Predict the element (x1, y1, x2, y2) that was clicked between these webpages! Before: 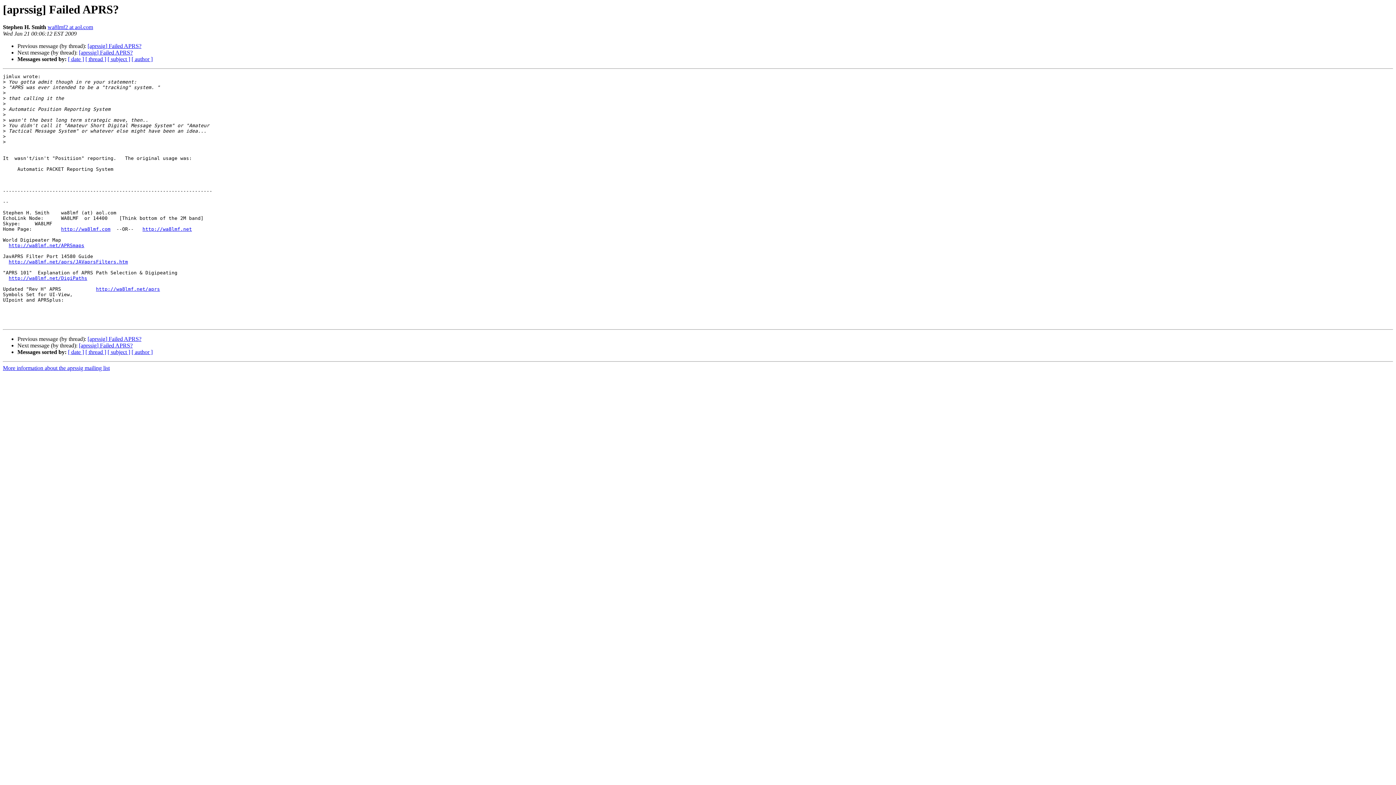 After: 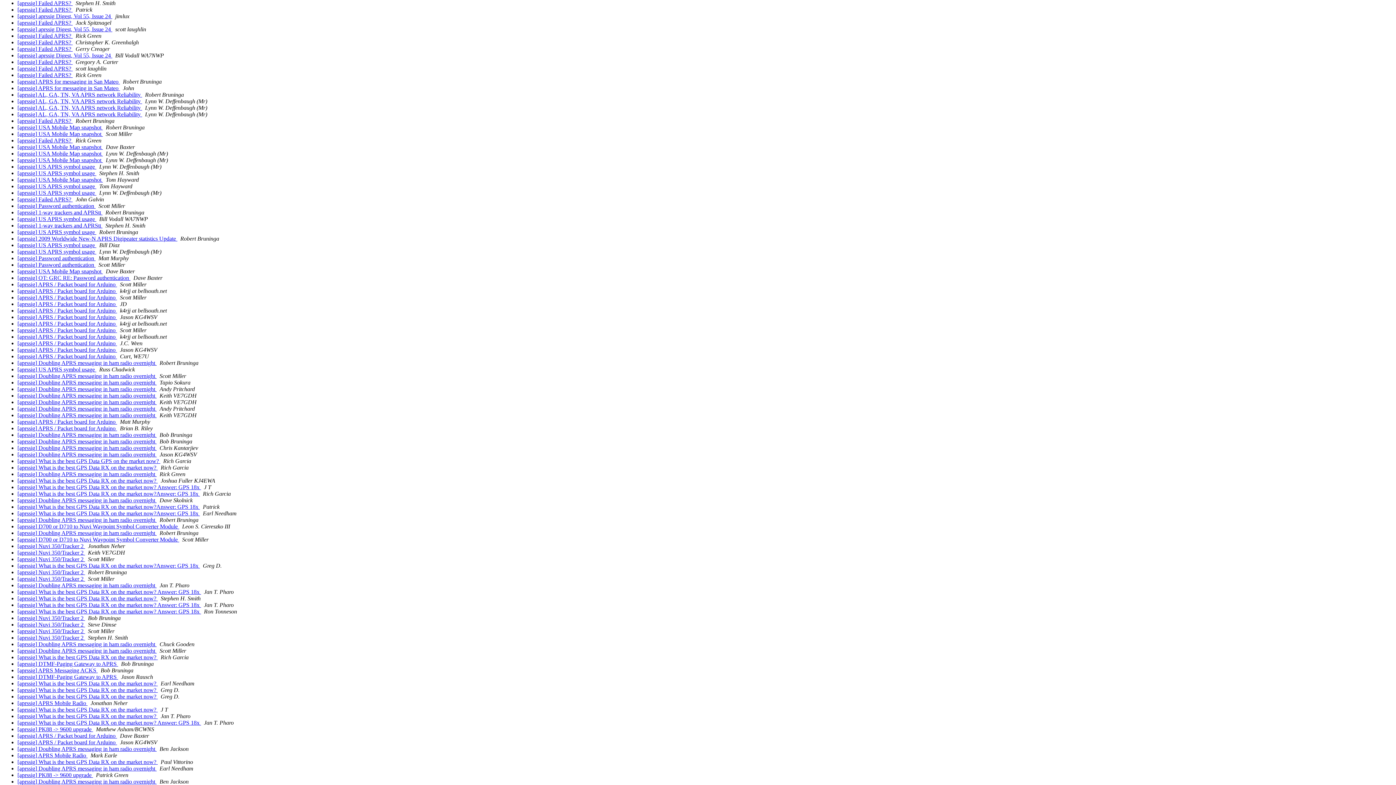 Action: label: [ date ] bbox: (68, 56, 84, 62)